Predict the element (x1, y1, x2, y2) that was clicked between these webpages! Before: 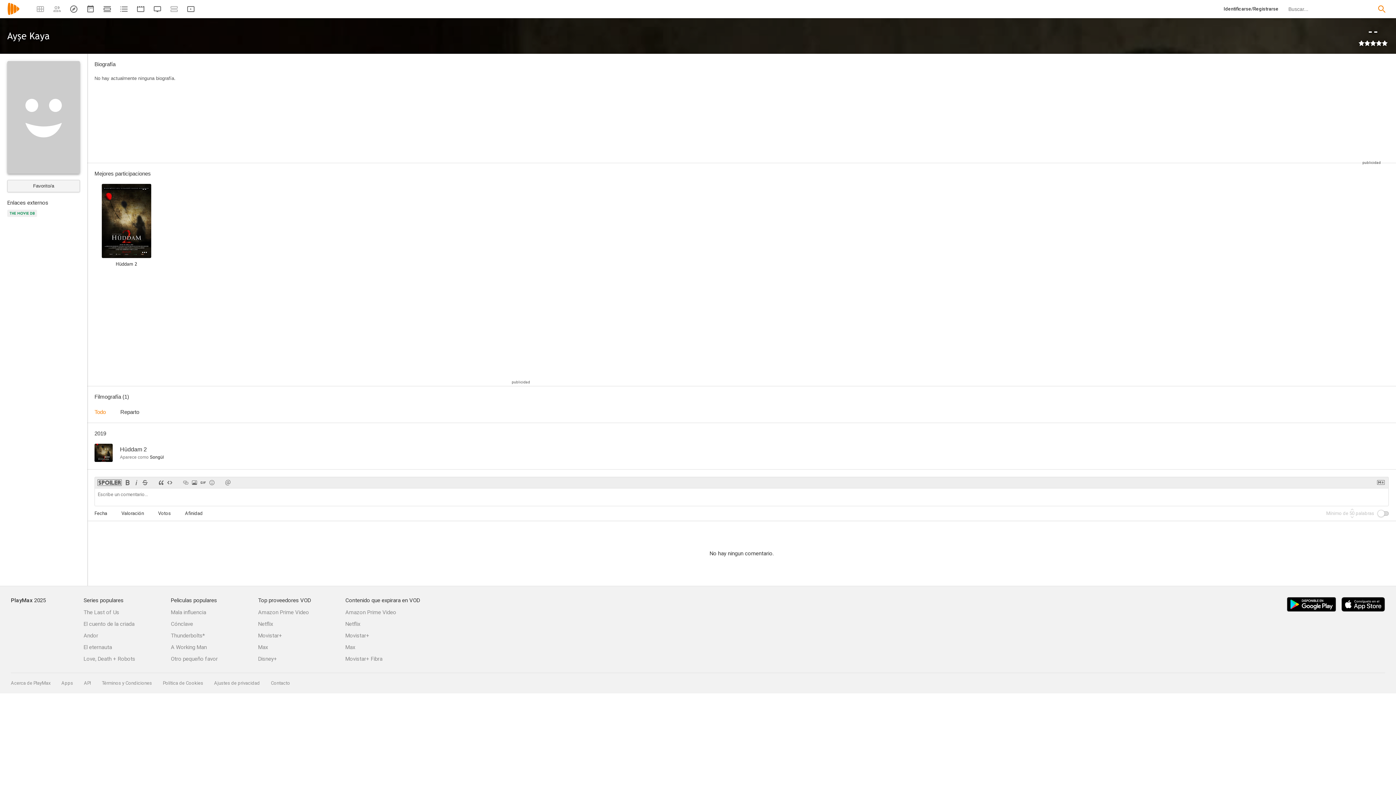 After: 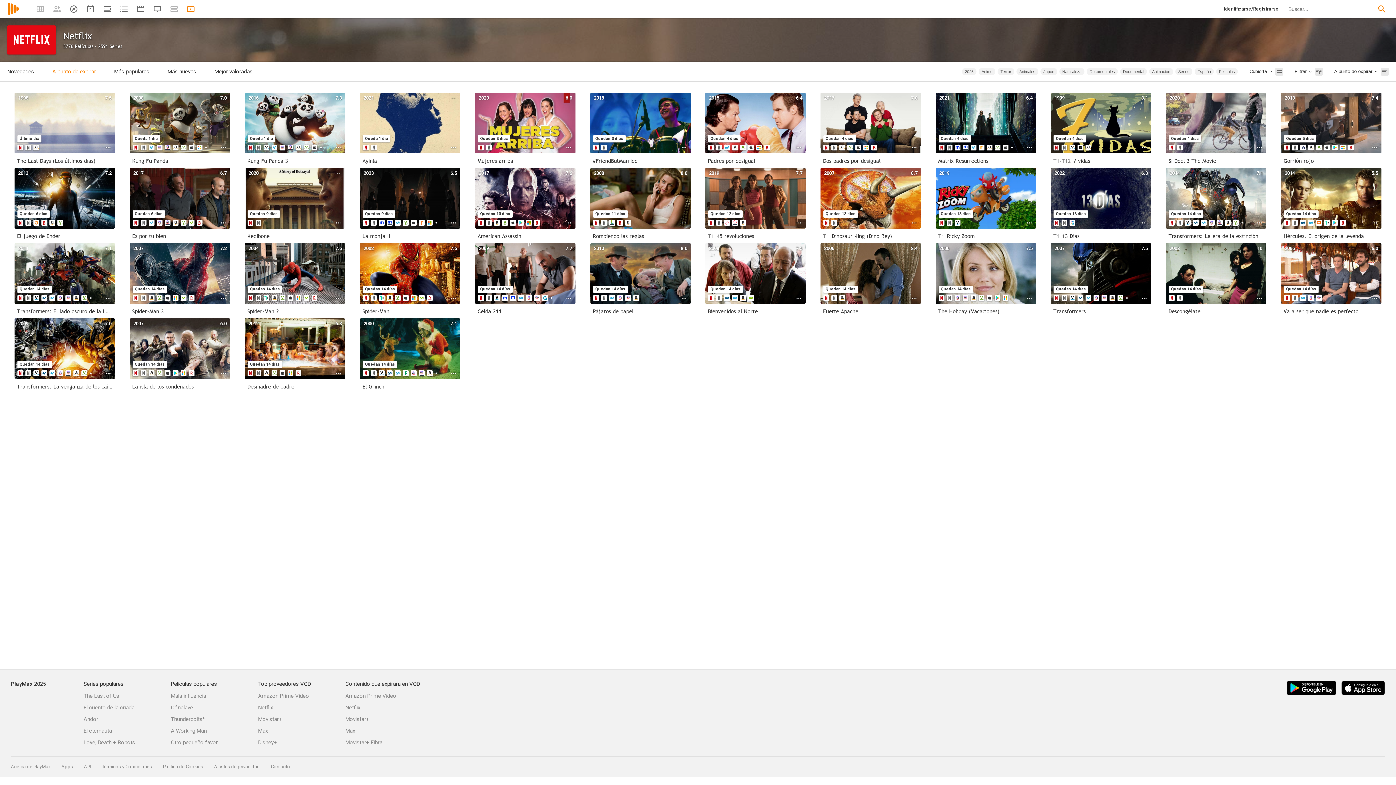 Action: bbox: (345, 615, 432, 633) label: Netflix